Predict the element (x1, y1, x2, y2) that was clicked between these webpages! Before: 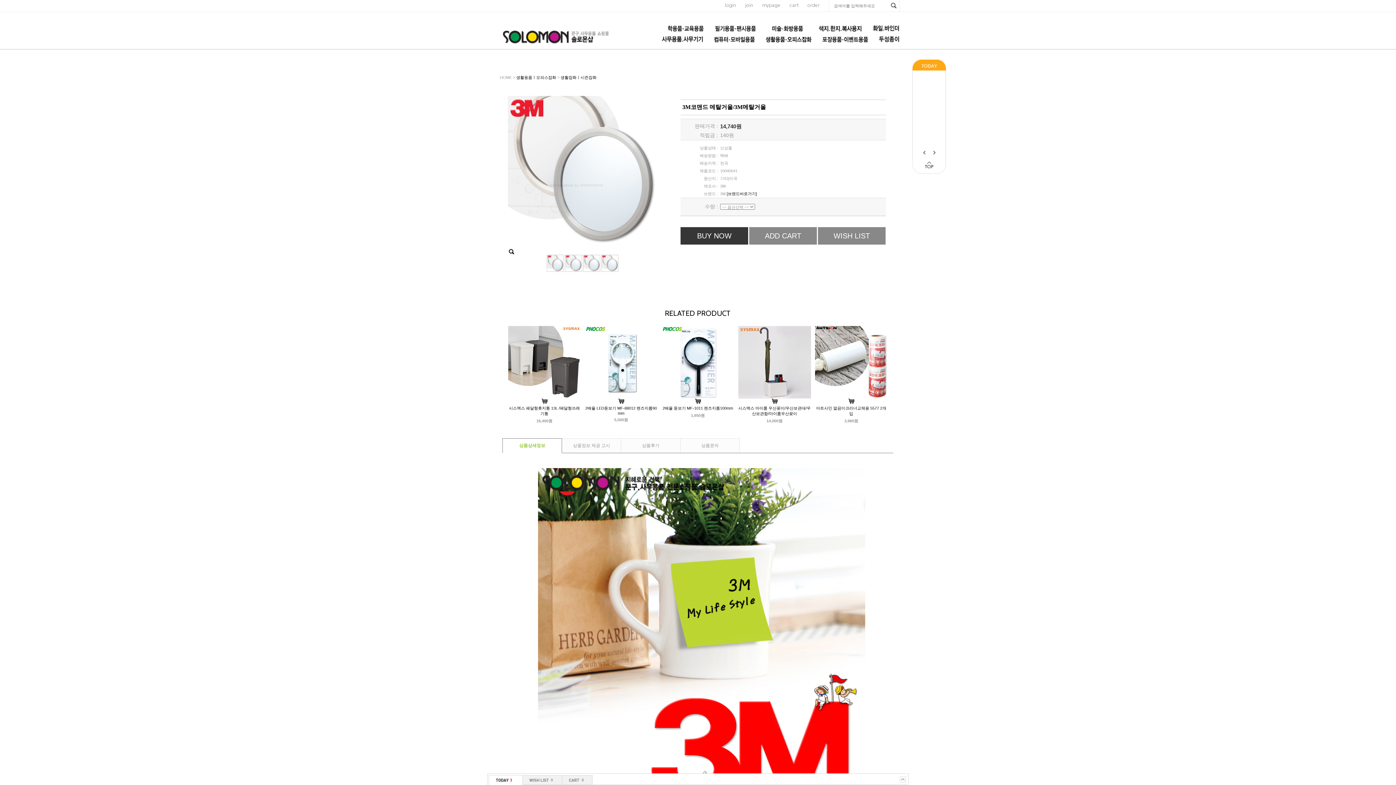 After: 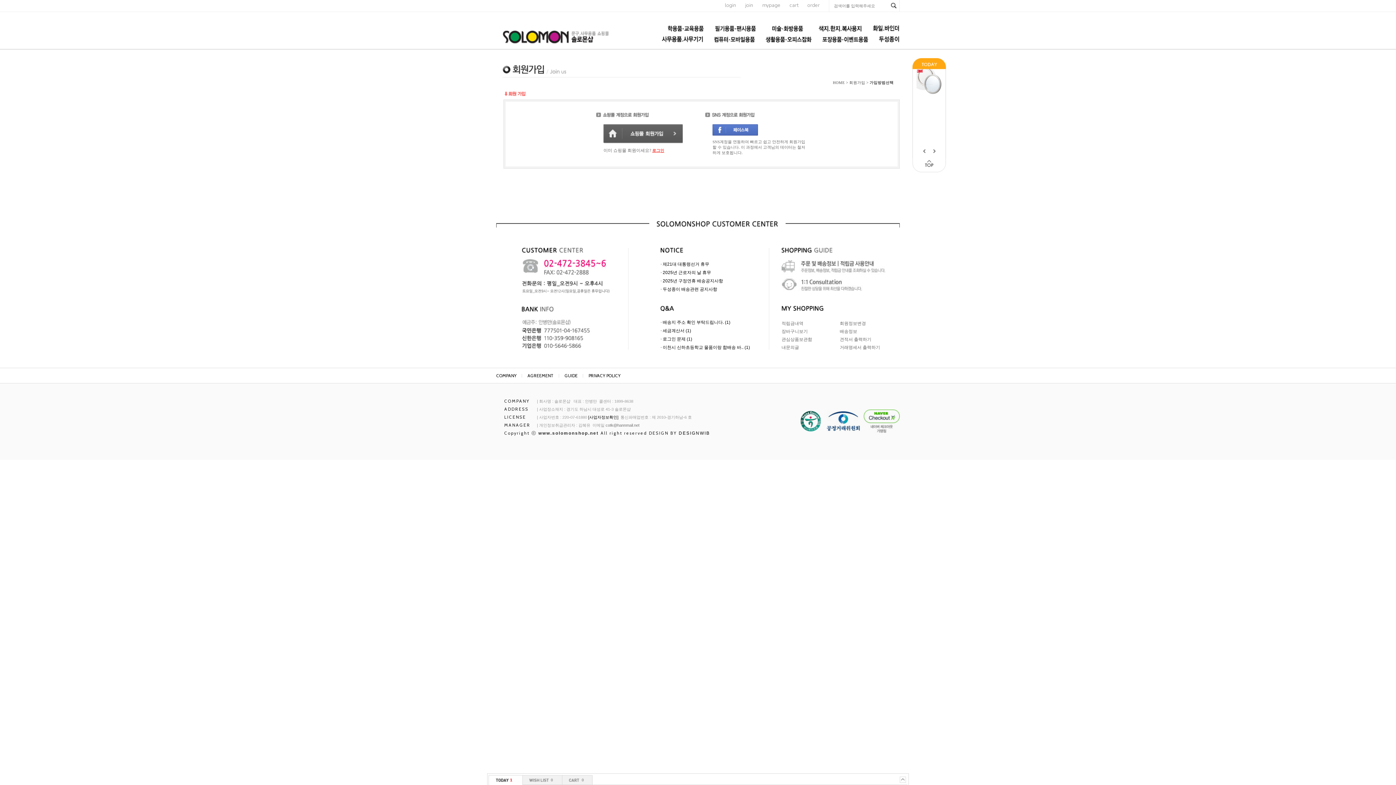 Action: label: join bbox: (745, 1, 753, 8)